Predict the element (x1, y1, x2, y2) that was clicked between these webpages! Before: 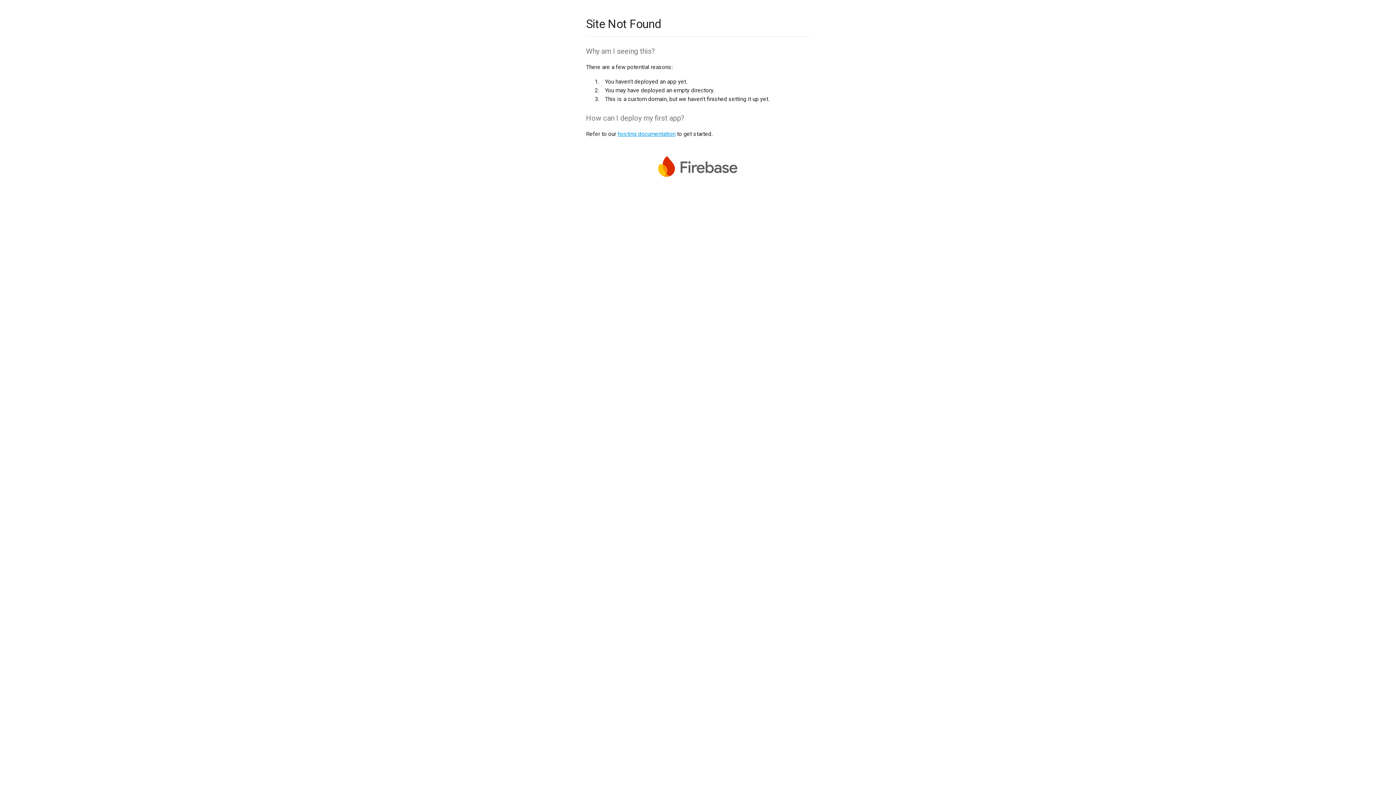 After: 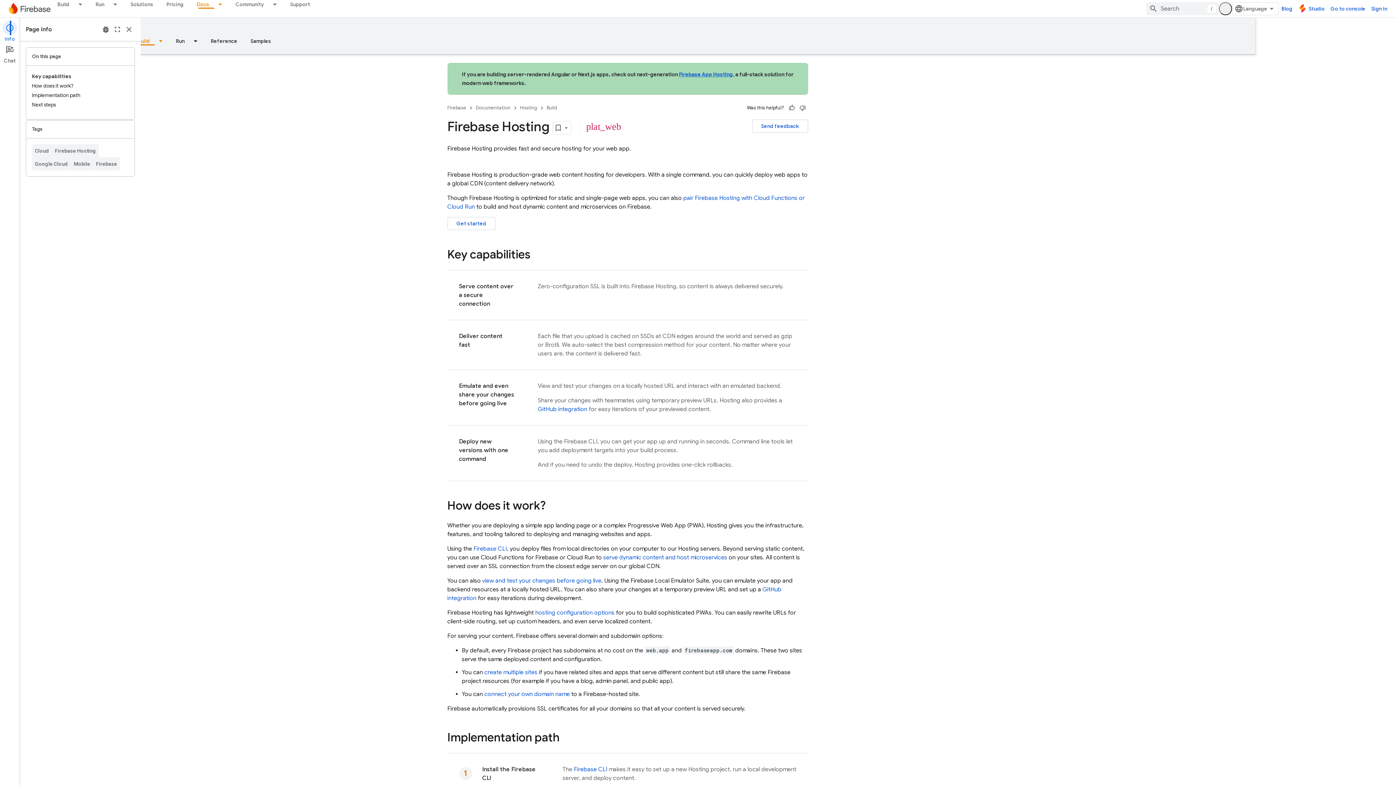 Action: label: hosting documentation bbox: (617, 130, 675, 137)